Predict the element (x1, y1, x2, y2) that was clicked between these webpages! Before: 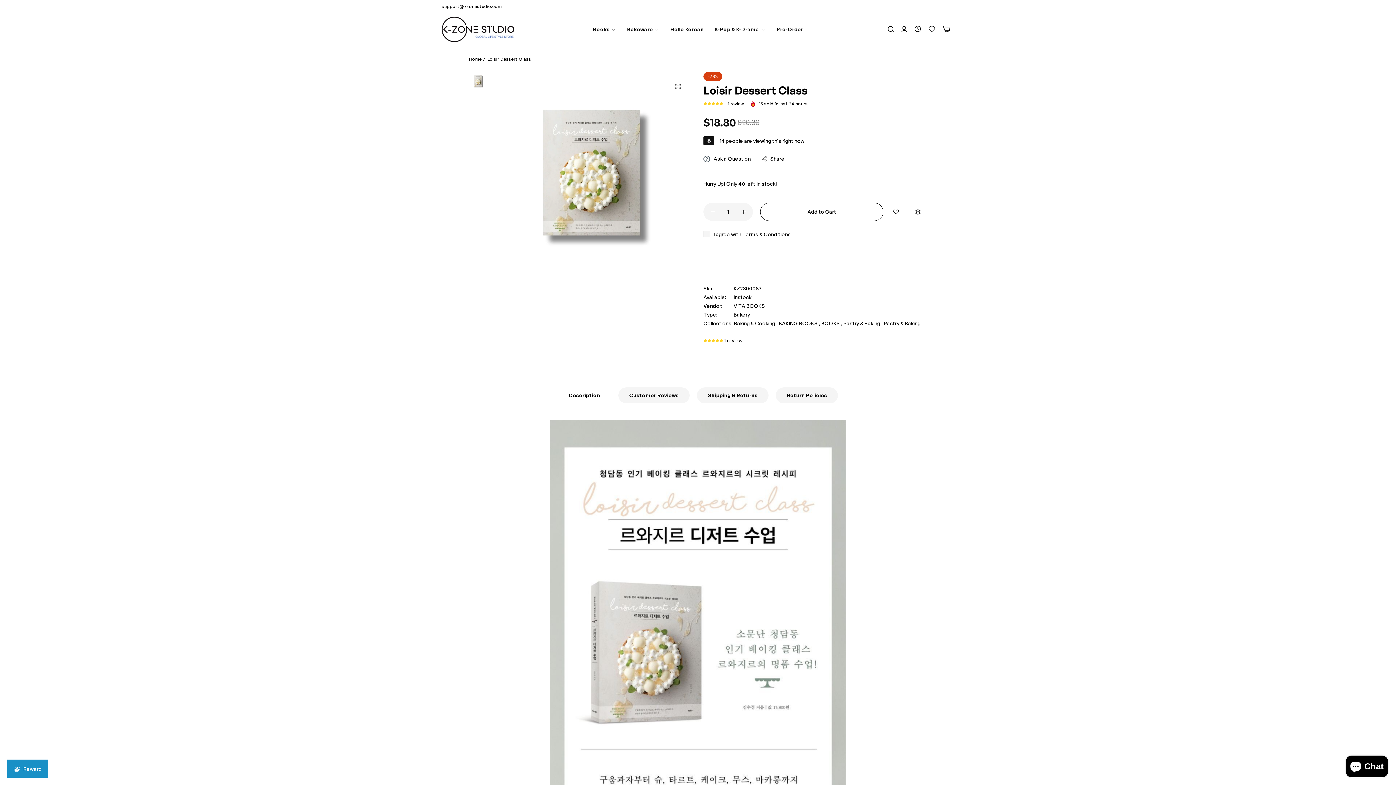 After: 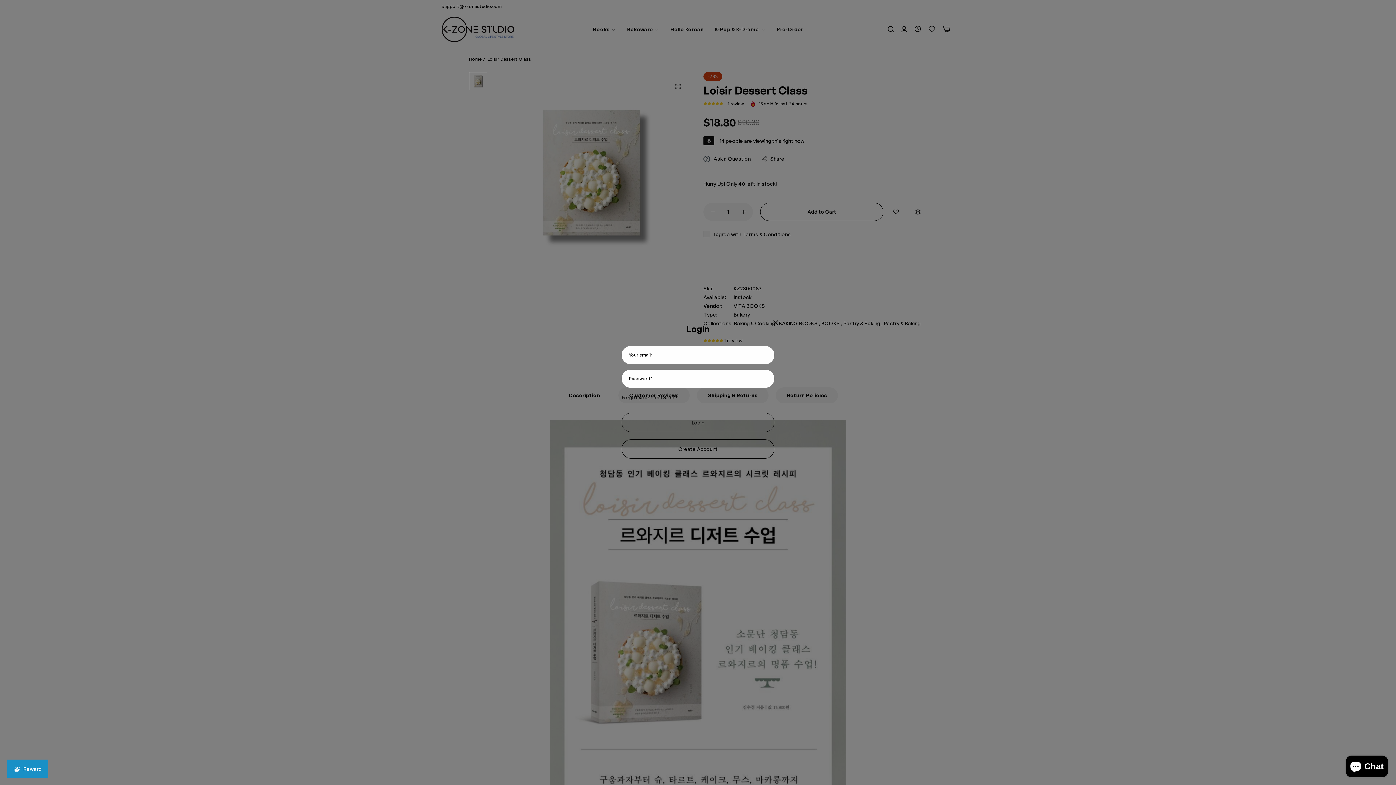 Action: bbox: (901, 25, 907, 33) label: header icon account